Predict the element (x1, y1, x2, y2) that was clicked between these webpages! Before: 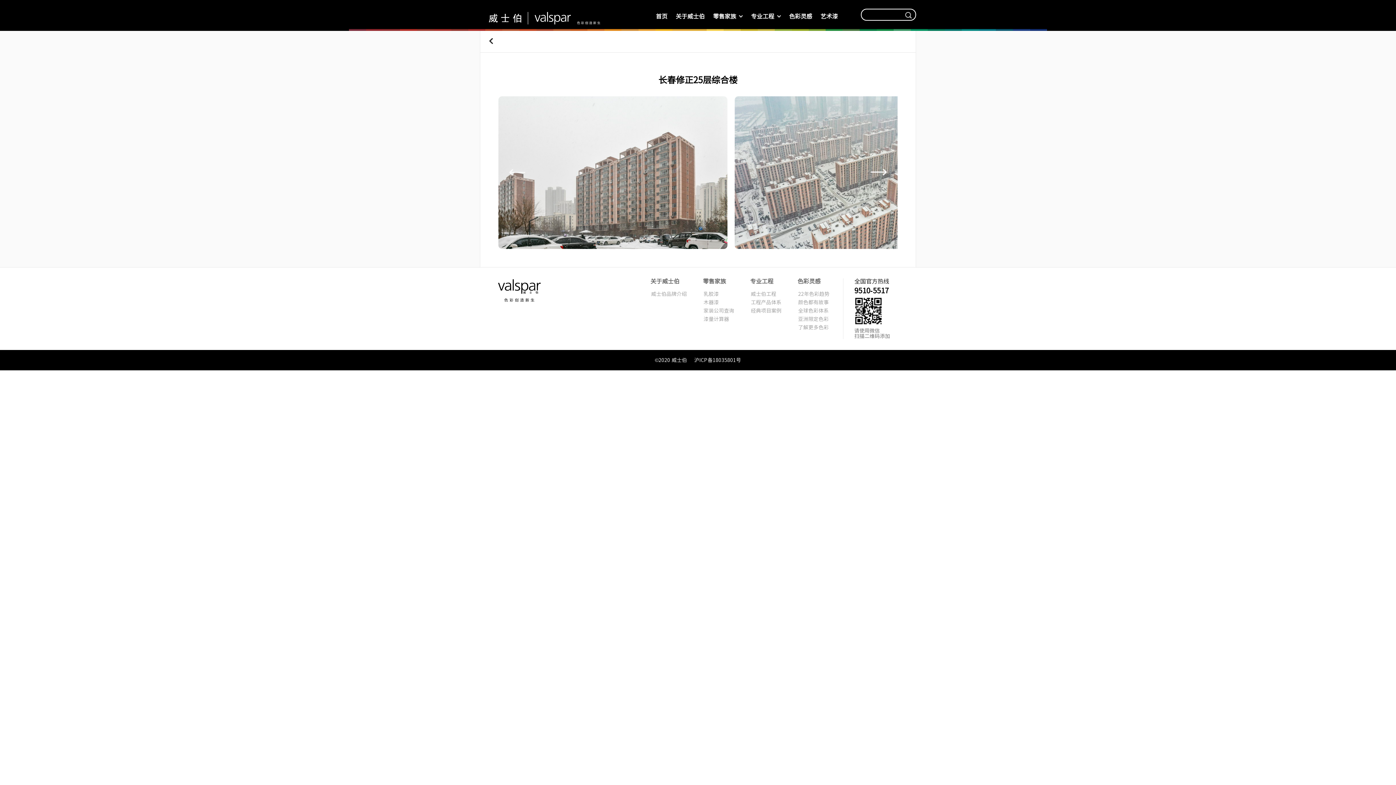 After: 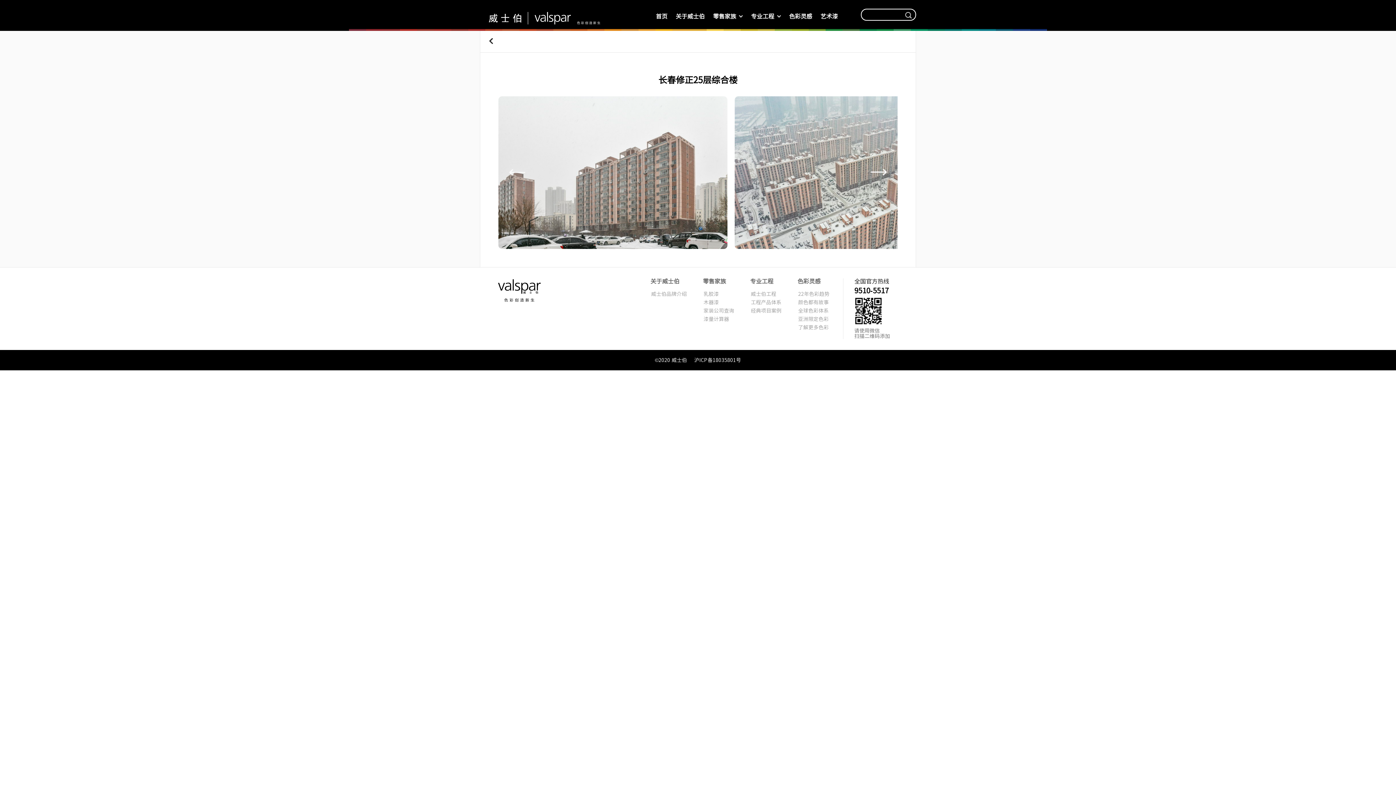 Action: bbox: (694, 357, 741, 363) label: 沪ICP备18035801号